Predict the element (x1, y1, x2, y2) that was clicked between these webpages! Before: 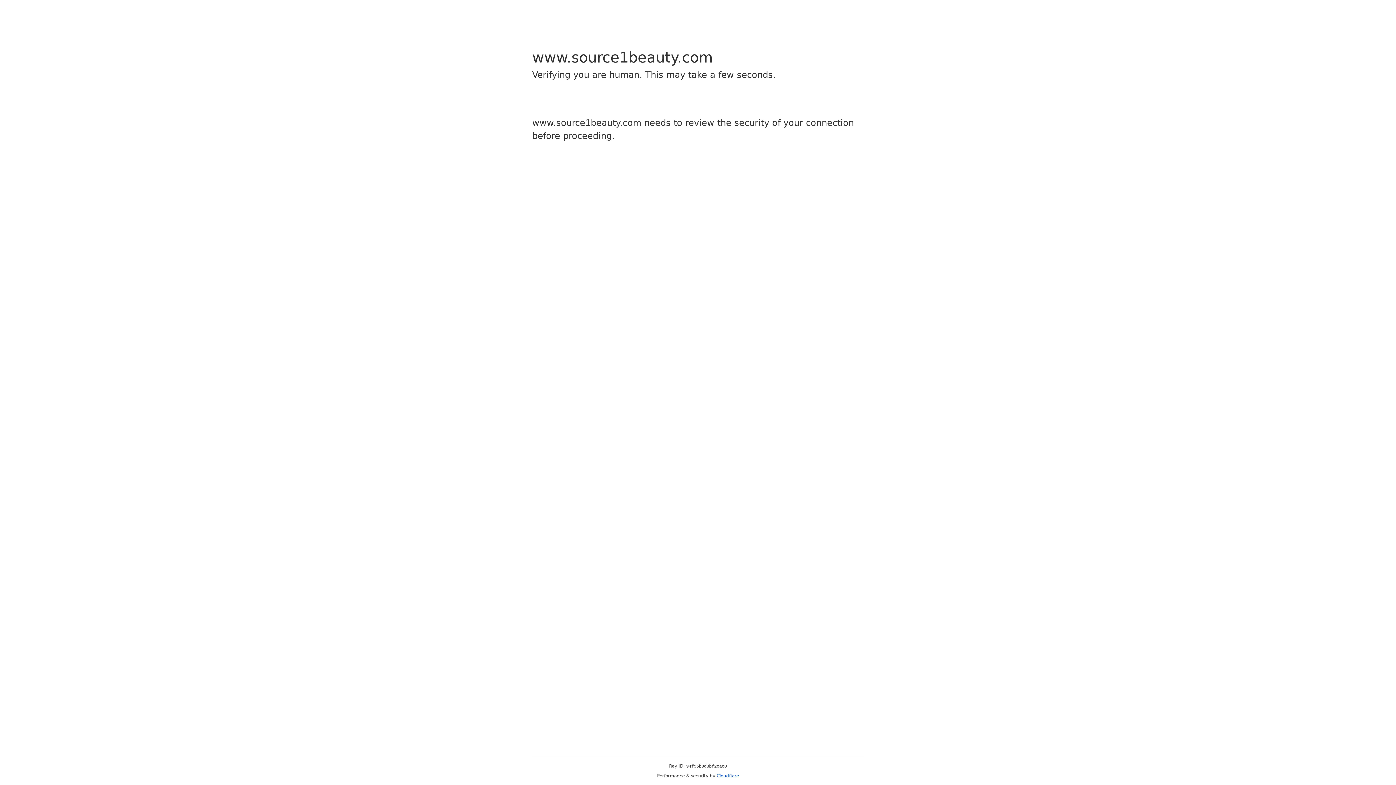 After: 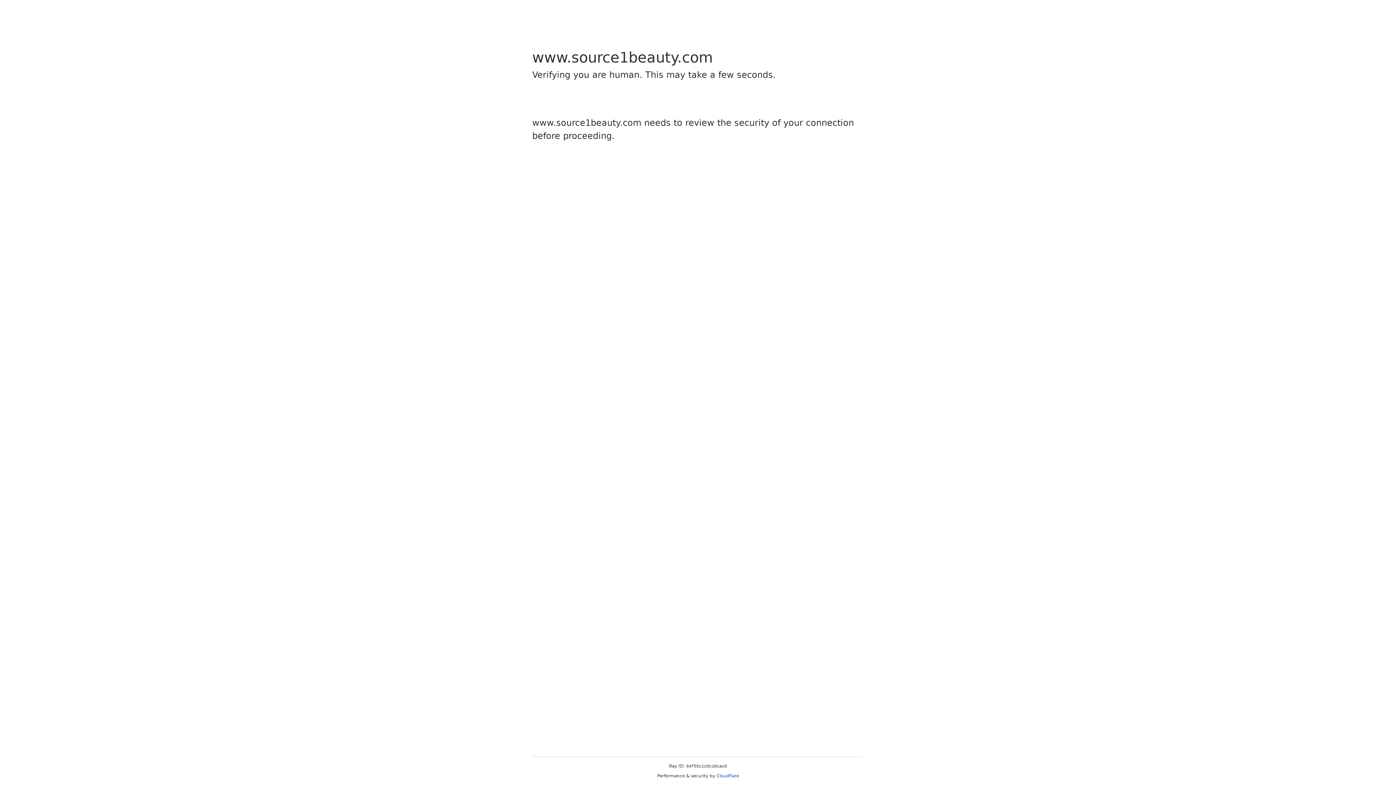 Action: label: Cloudflare bbox: (716, 773, 739, 778)